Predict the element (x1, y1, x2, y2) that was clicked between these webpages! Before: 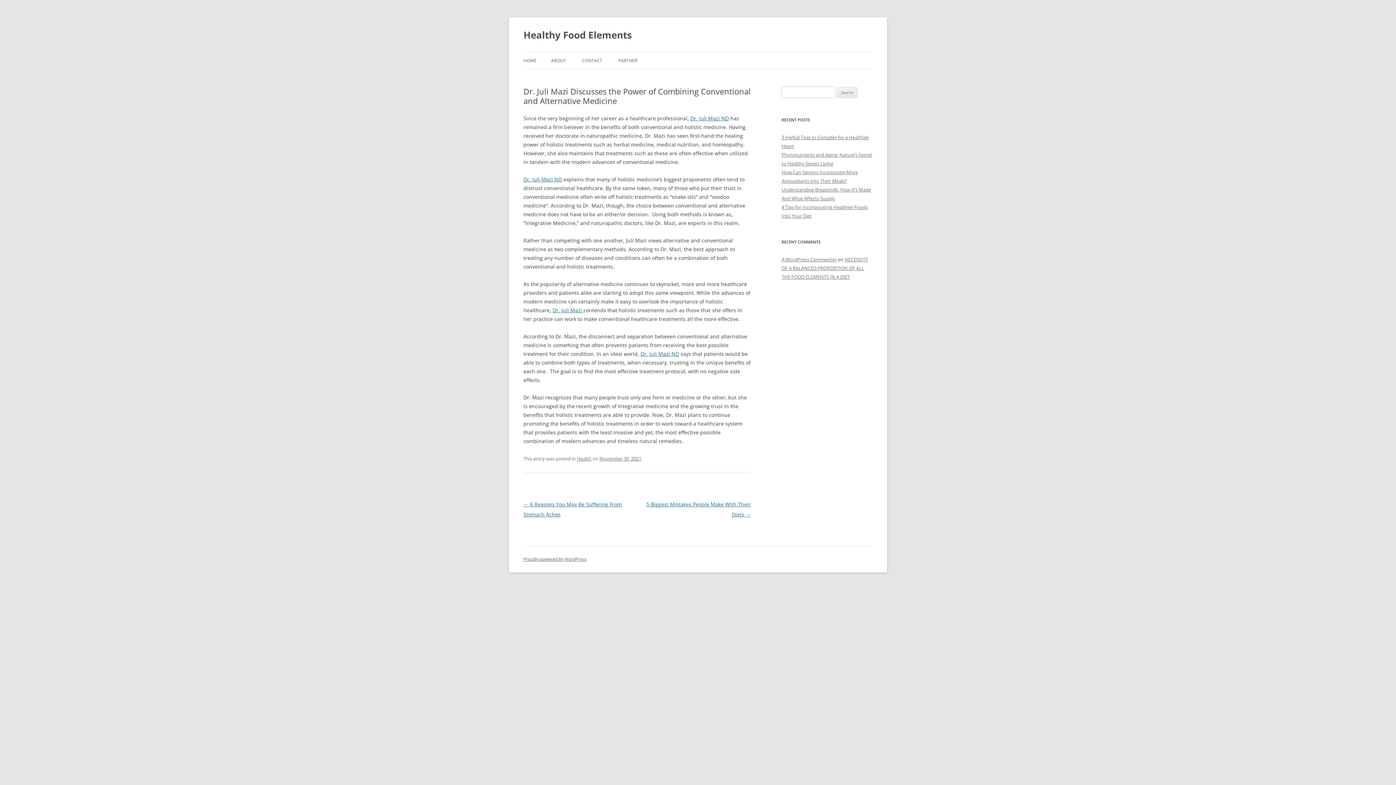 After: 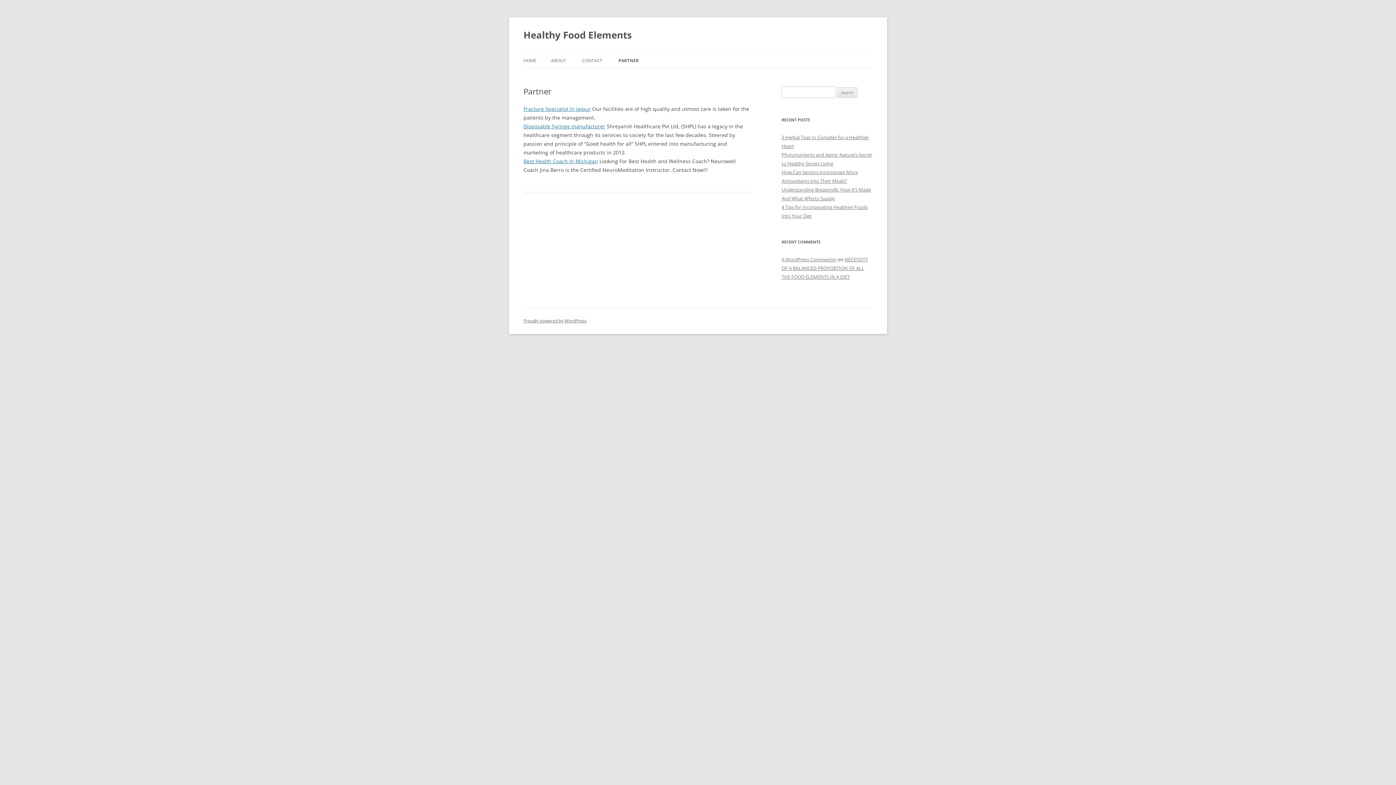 Action: bbox: (618, 52, 637, 68) label: PARTNER